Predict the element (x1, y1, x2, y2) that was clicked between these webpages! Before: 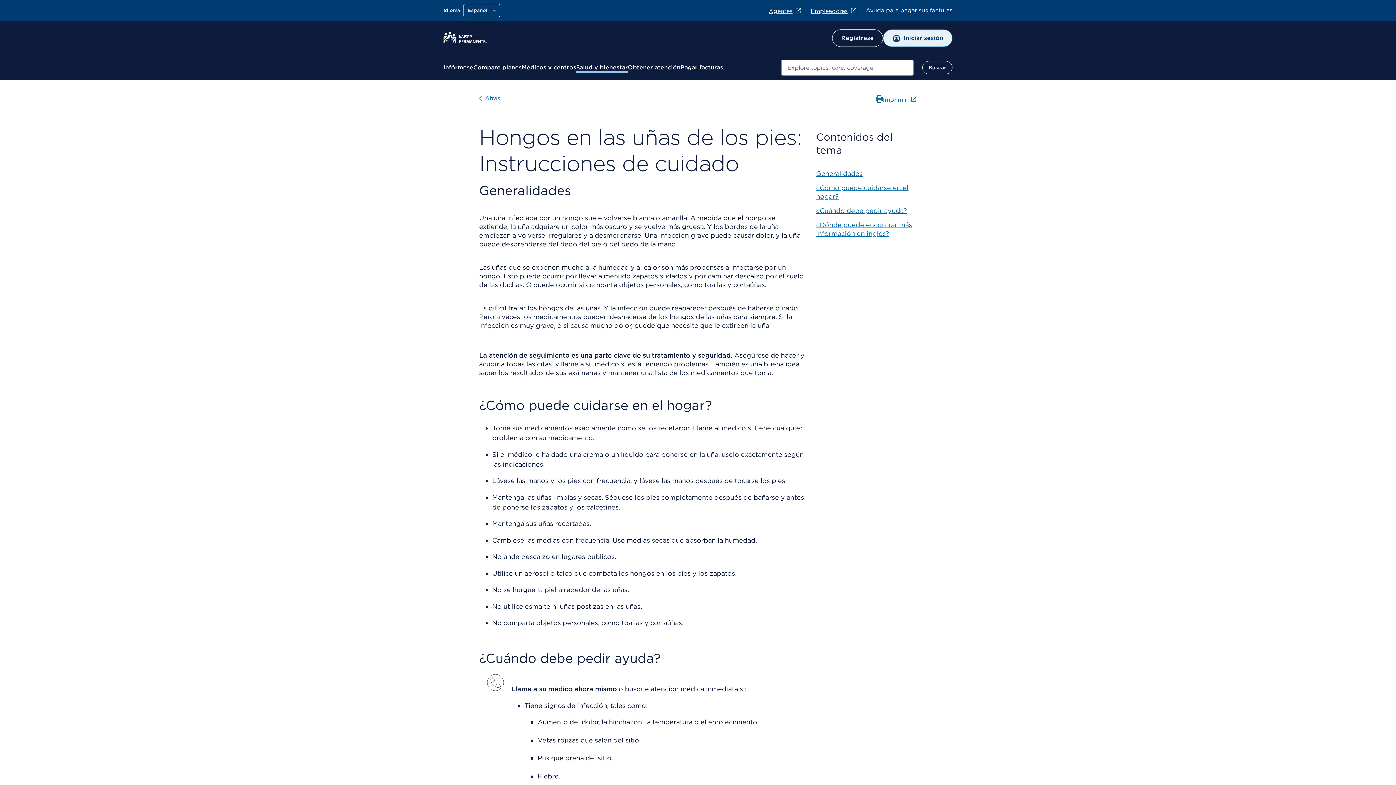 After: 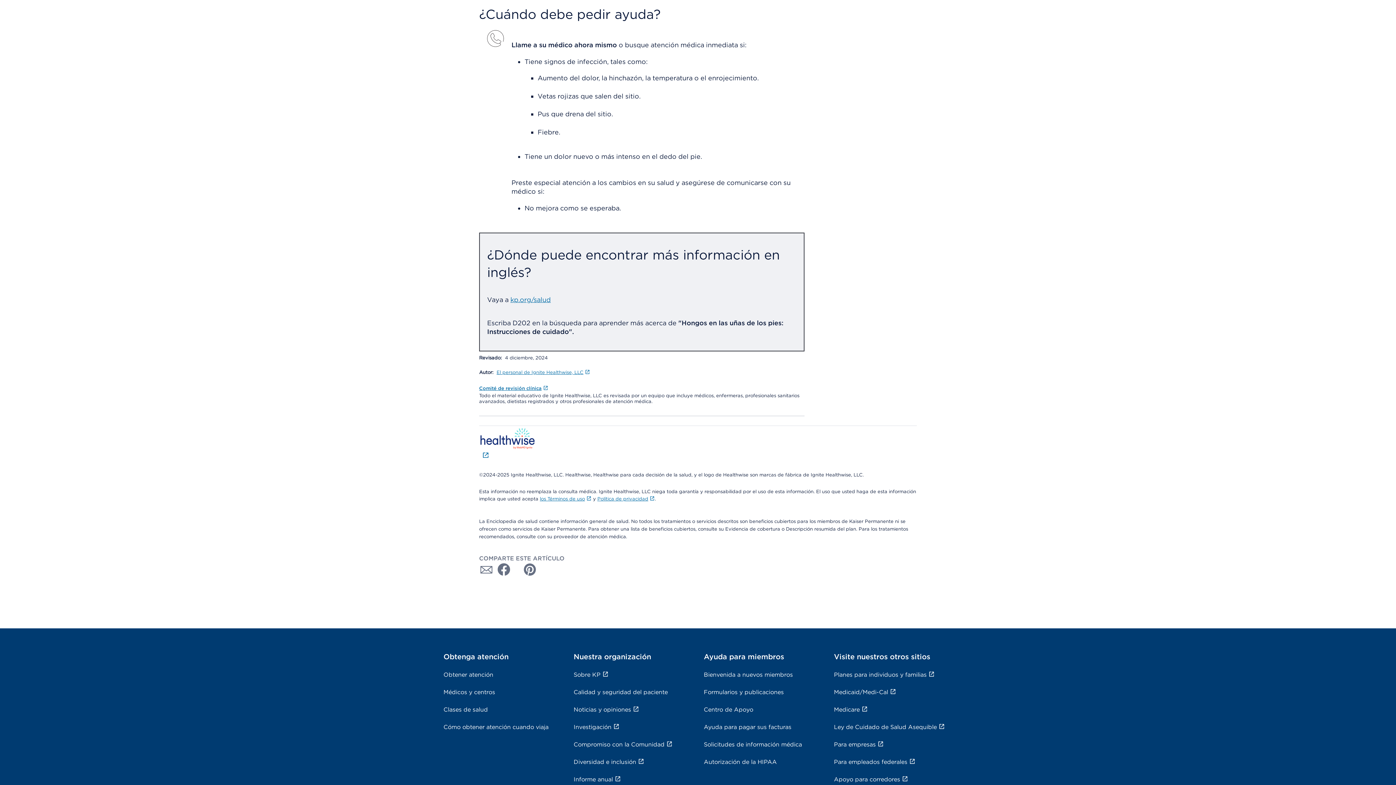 Action: bbox: (816, 206, 907, 214) label: ¿Cuándo debe pedir ayuda?